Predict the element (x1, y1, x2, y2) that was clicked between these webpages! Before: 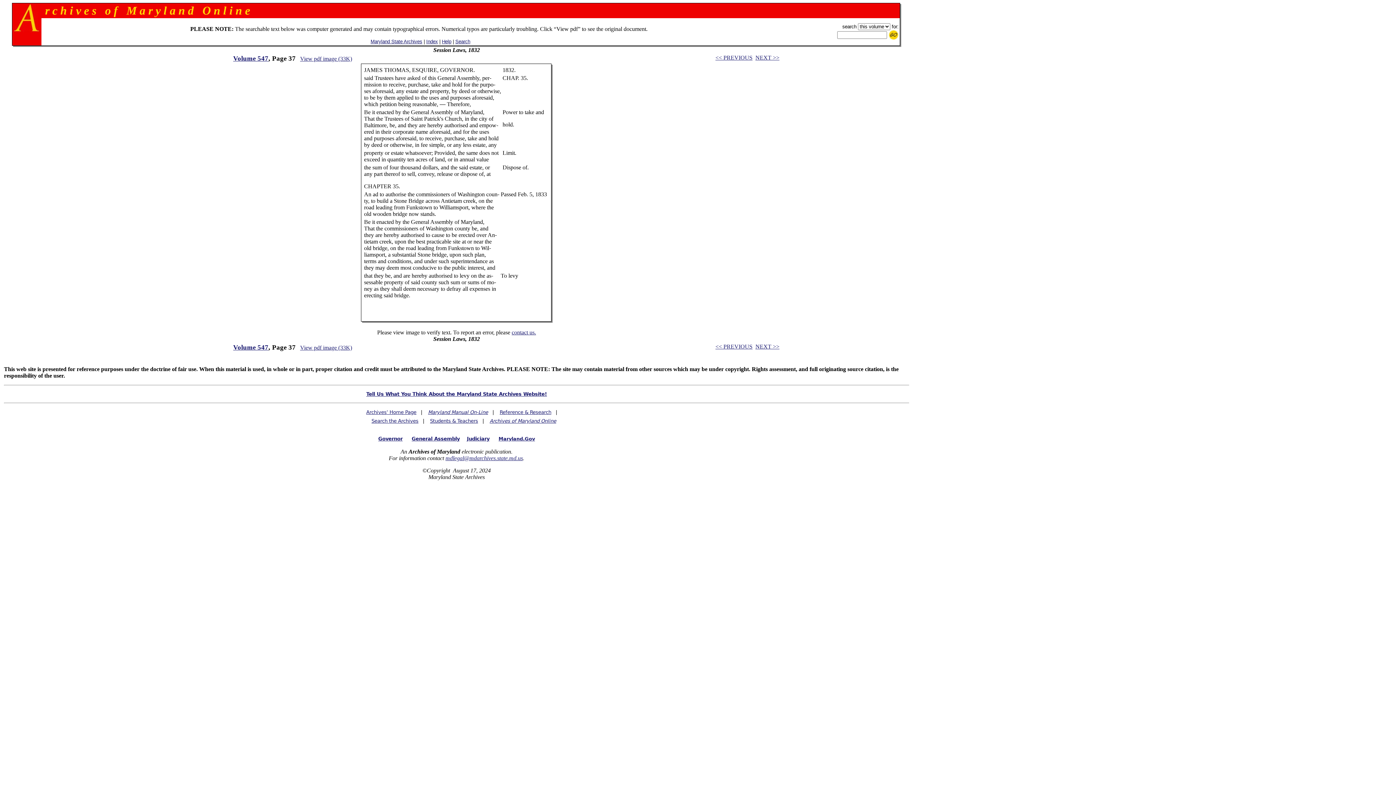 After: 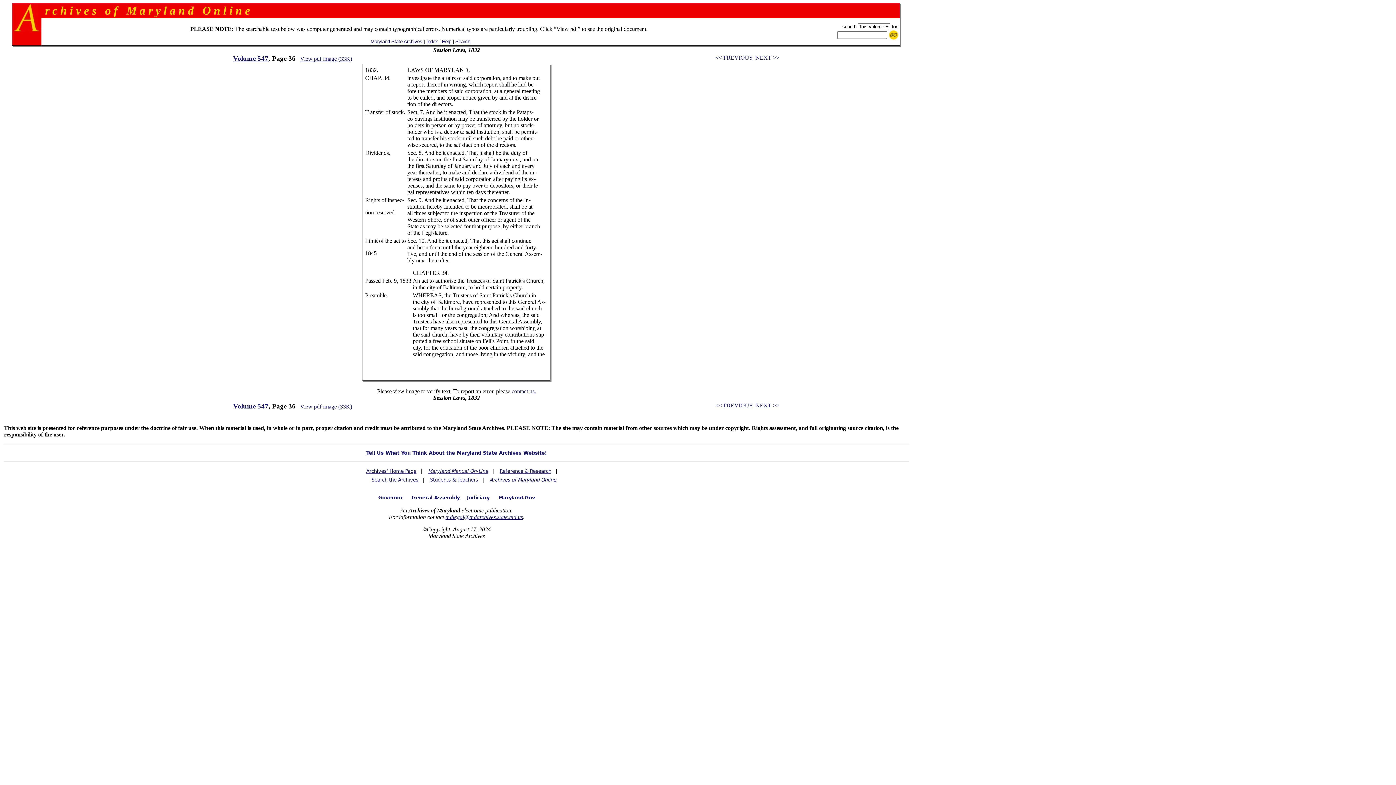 Action: label: << PREVIOUS bbox: (715, 54, 752, 60)